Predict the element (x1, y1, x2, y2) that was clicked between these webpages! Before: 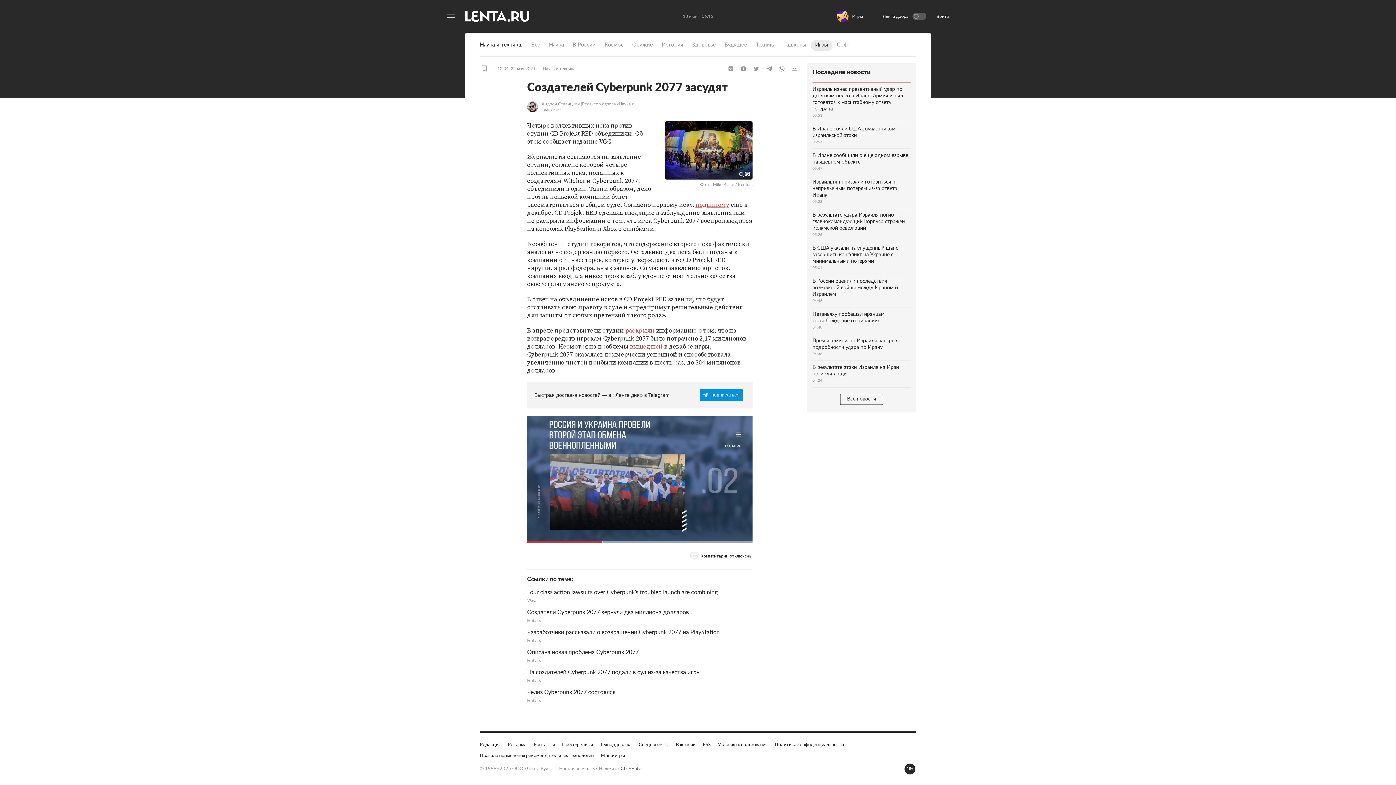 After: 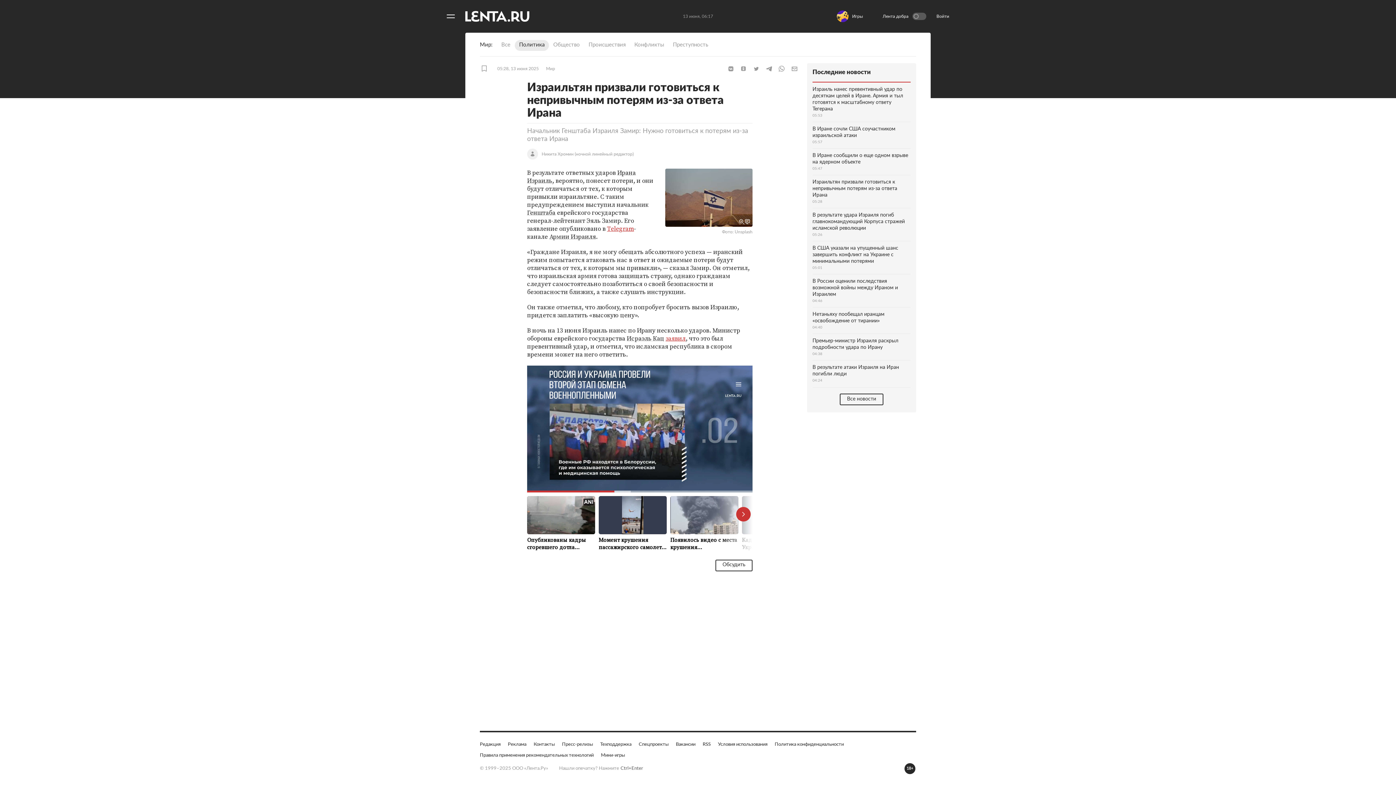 Action: bbox: (812, 175, 910, 208) label: Израильтян призвали готовиться к непривычным потерям из-за ответа Ирана
05:28